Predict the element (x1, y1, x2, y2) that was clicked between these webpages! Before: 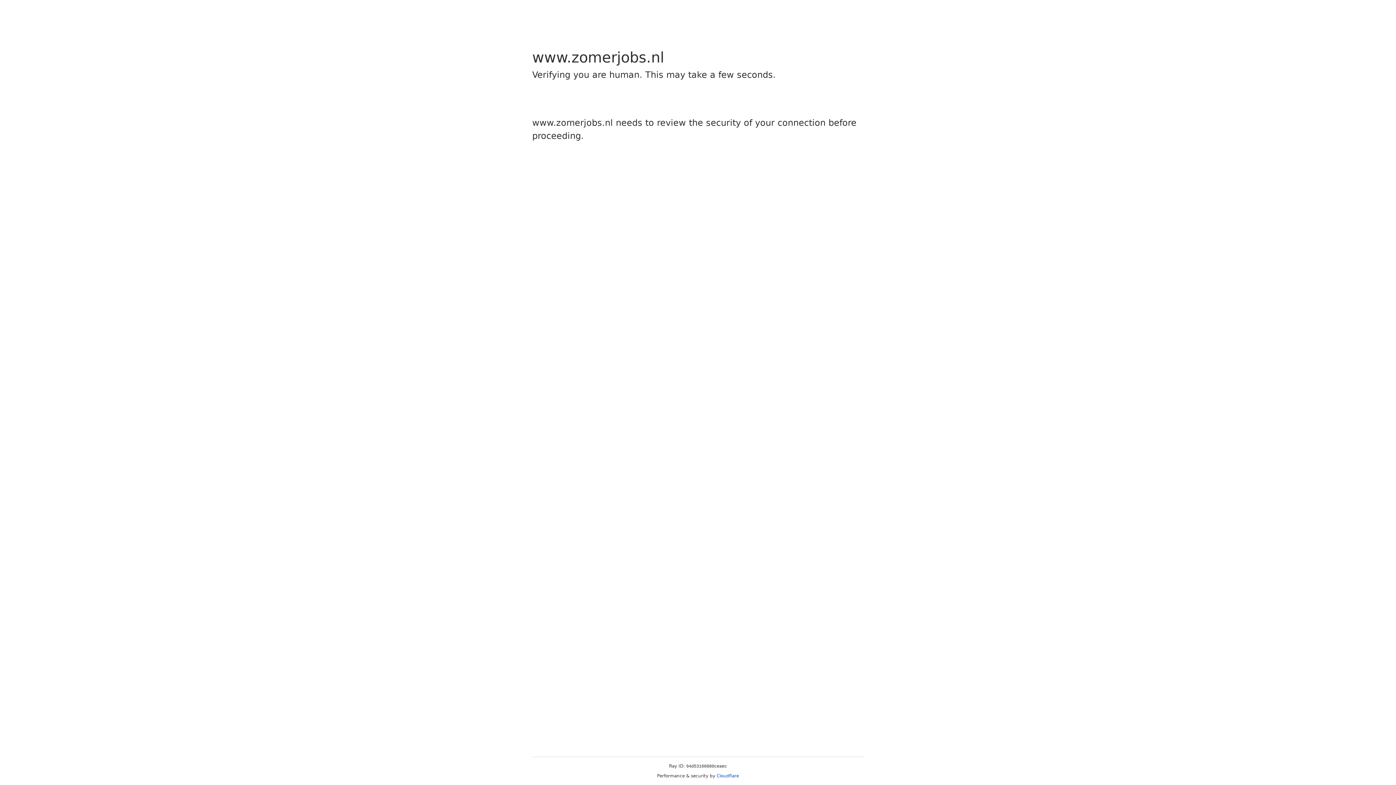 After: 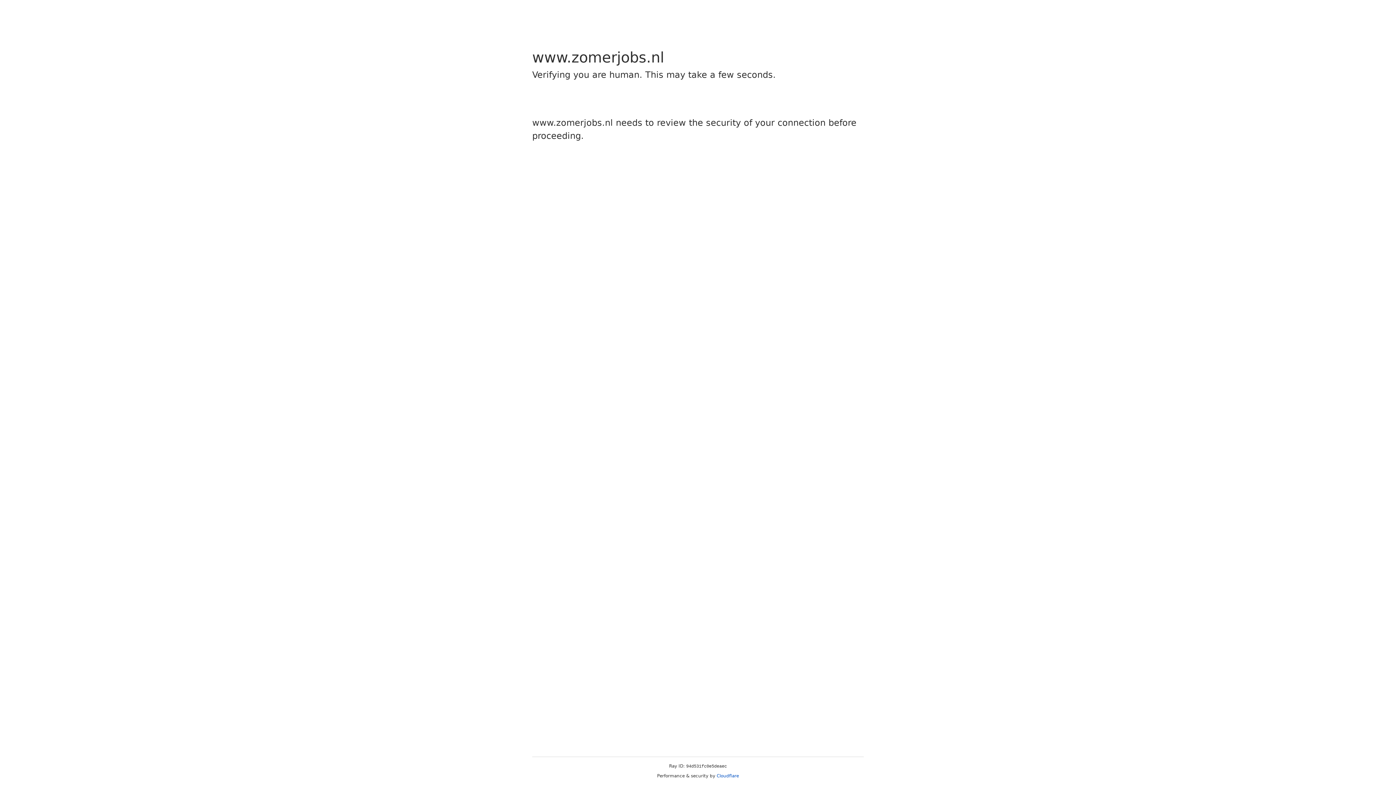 Action: label: Cloudflare bbox: (716, 773, 739, 778)